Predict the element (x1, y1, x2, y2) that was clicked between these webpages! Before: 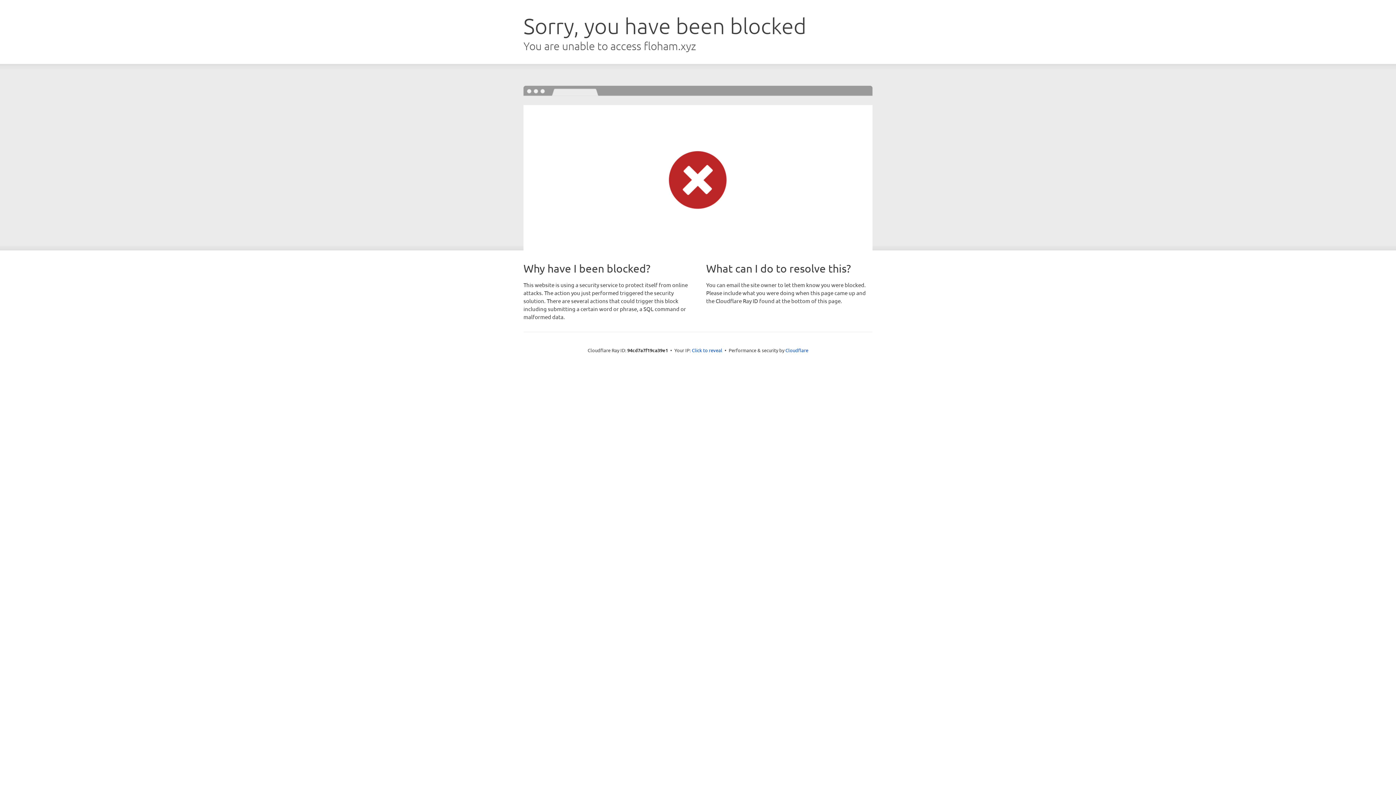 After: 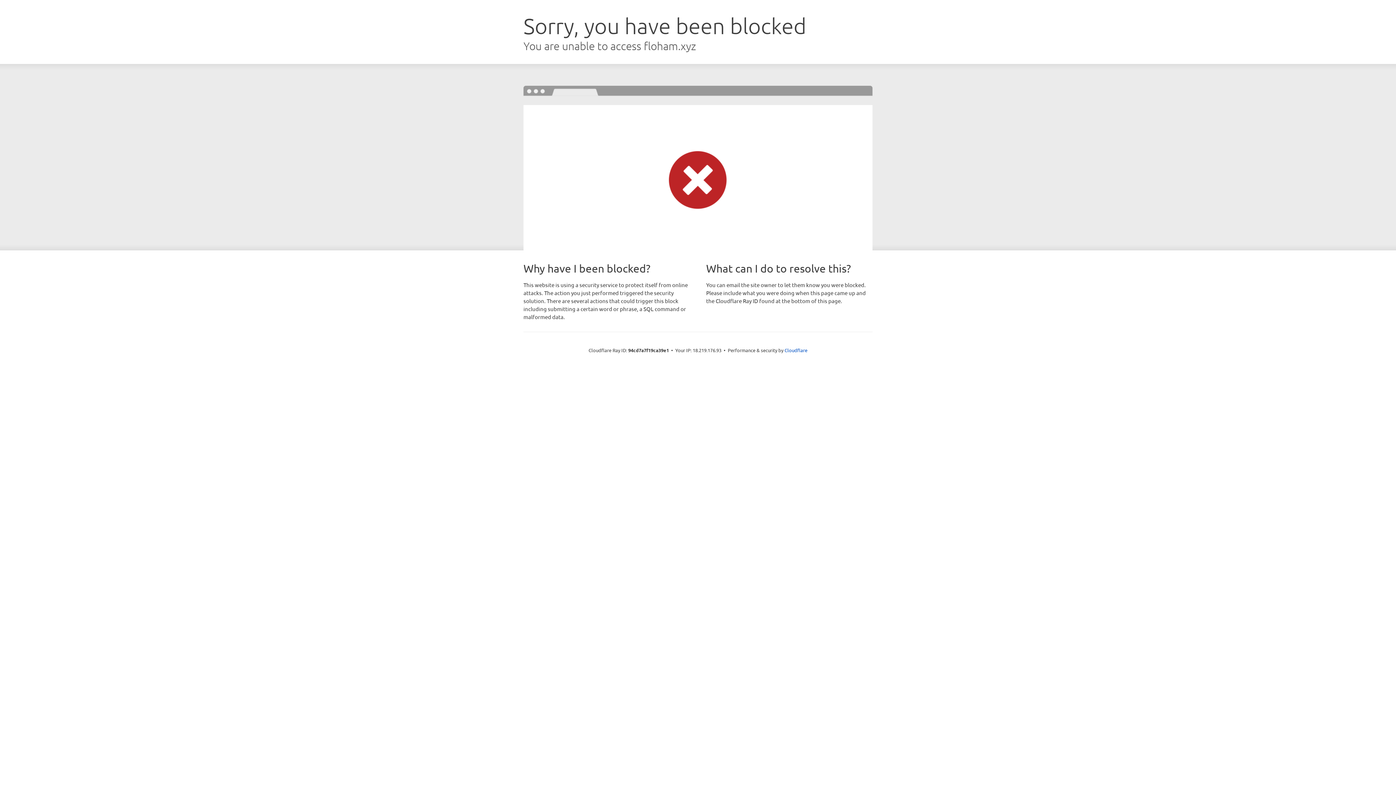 Action: bbox: (692, 346, 722, 353) label: Click to reveal